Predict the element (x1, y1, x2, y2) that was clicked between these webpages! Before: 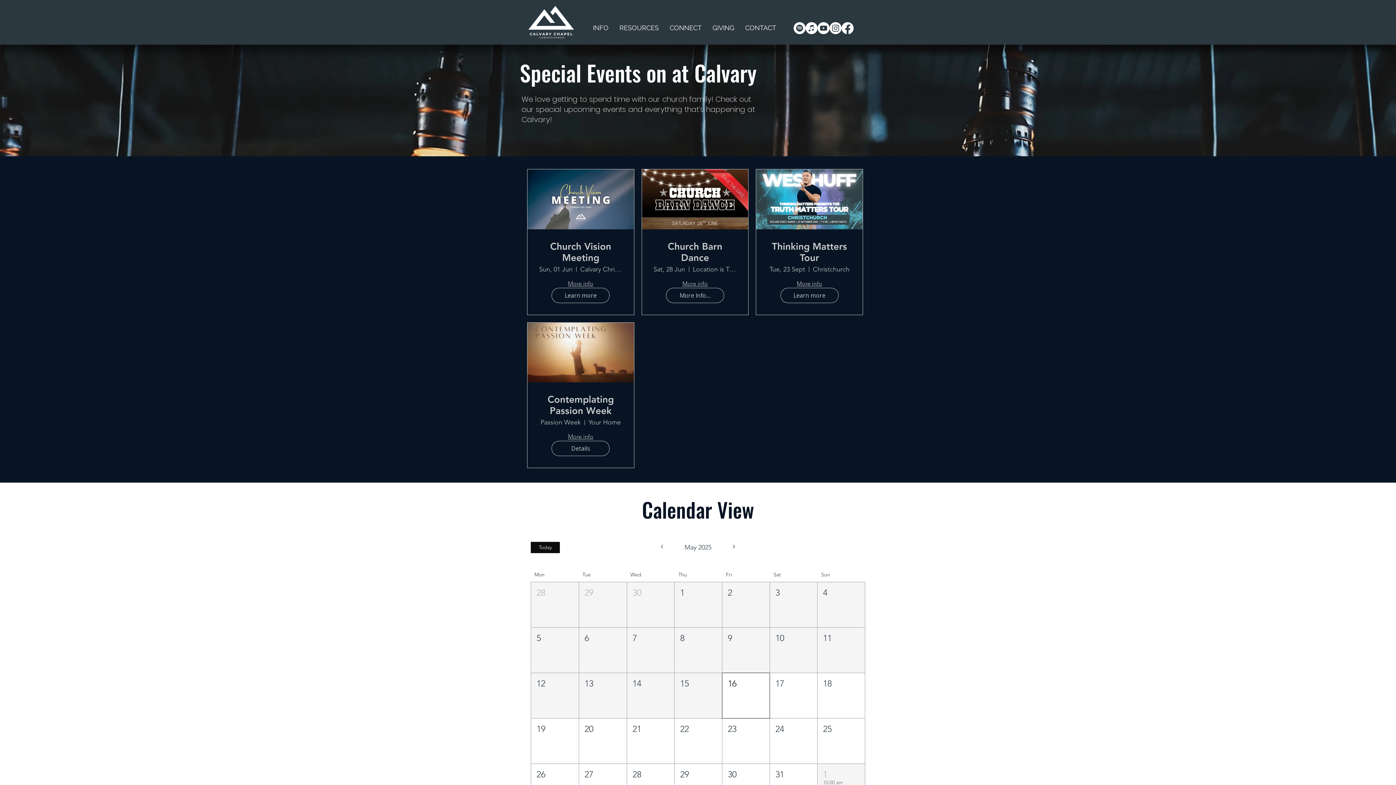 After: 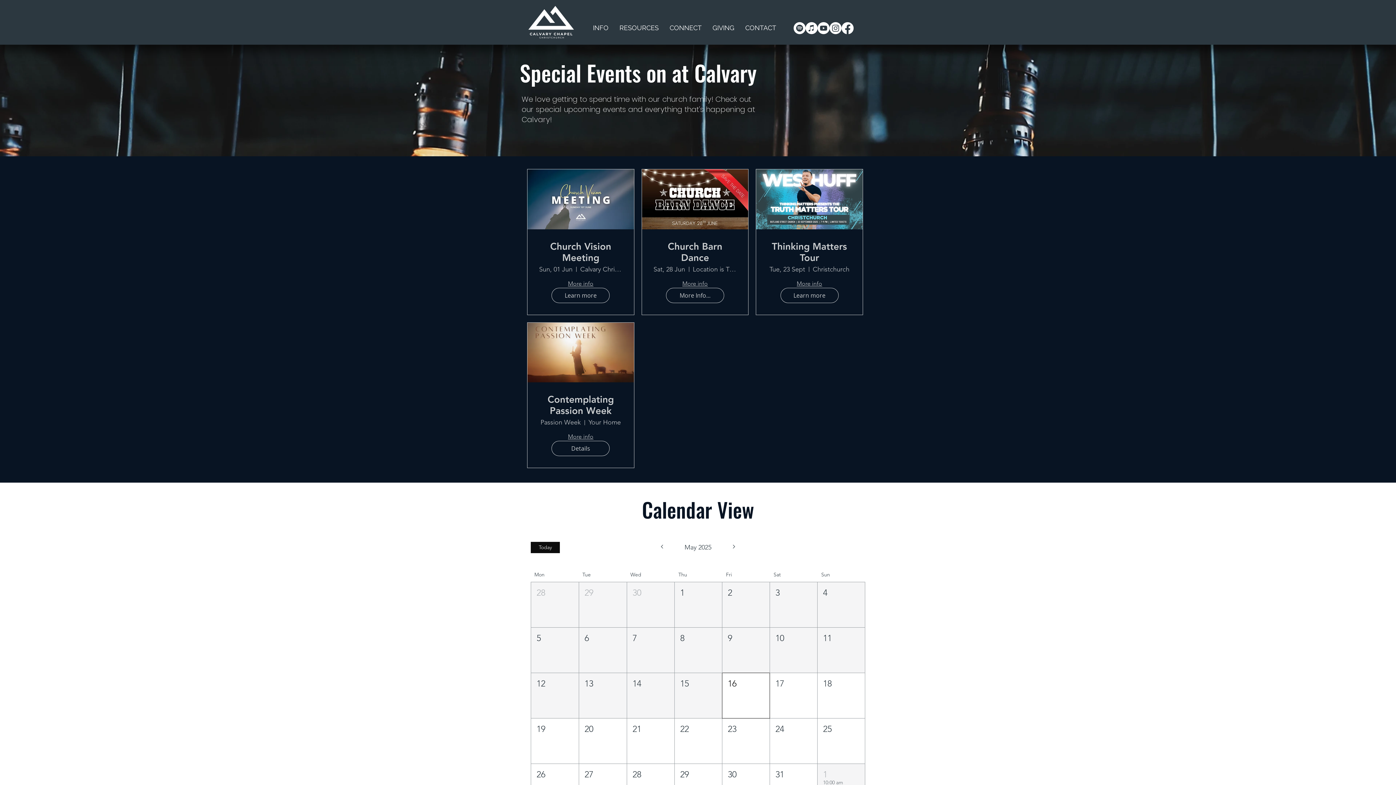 Action: bbox: (841, 22, 853, 34) label: Facebook